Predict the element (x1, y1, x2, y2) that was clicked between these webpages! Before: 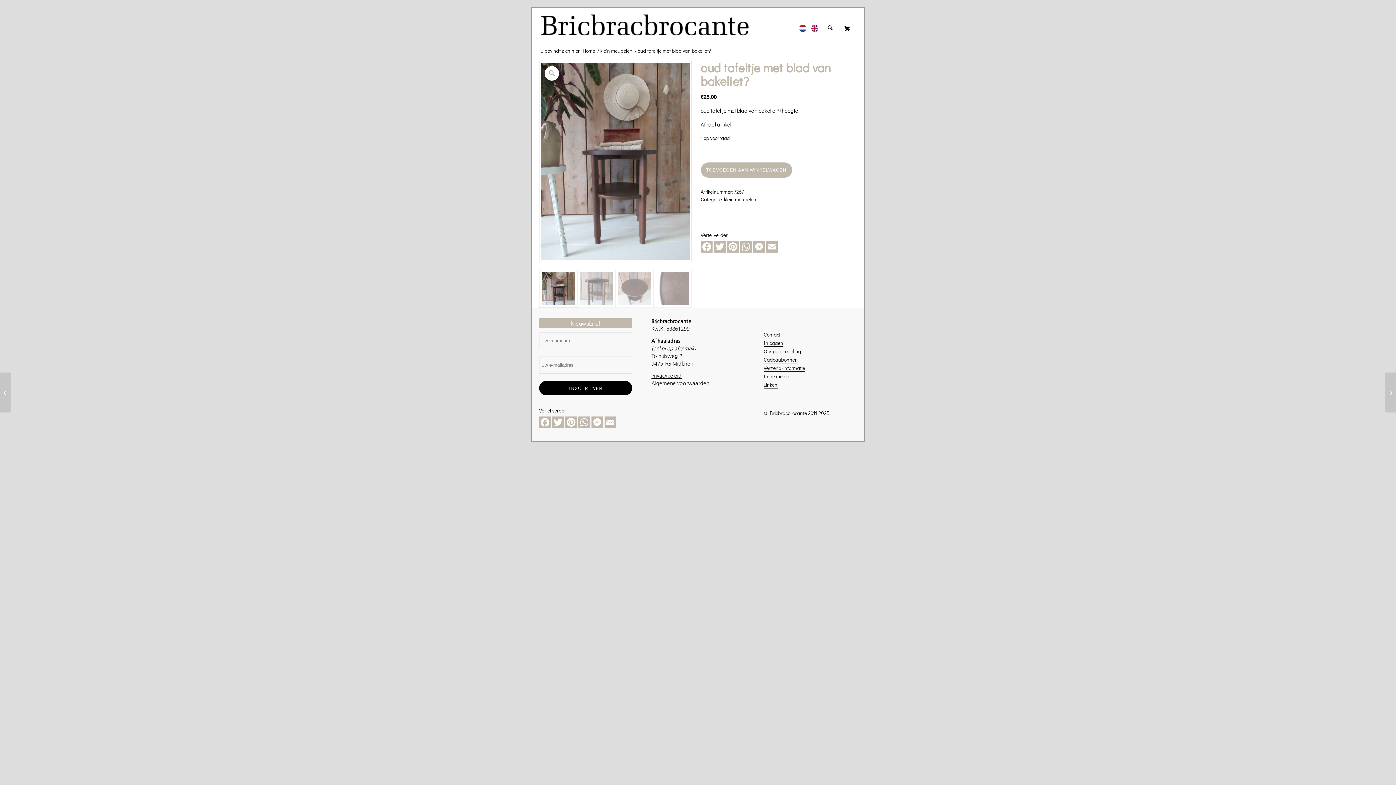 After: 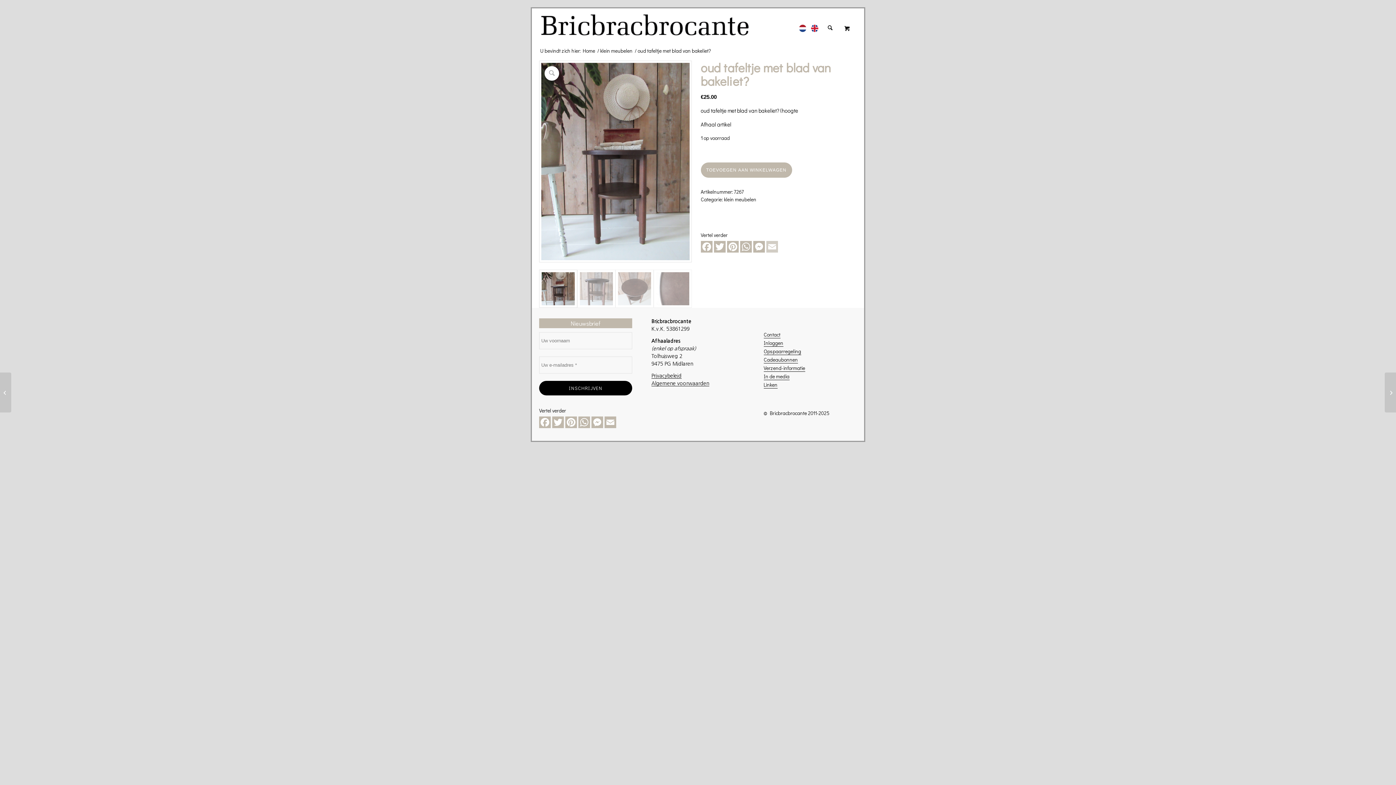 Action: bbox: (766, 241, 778, 254) label: Email